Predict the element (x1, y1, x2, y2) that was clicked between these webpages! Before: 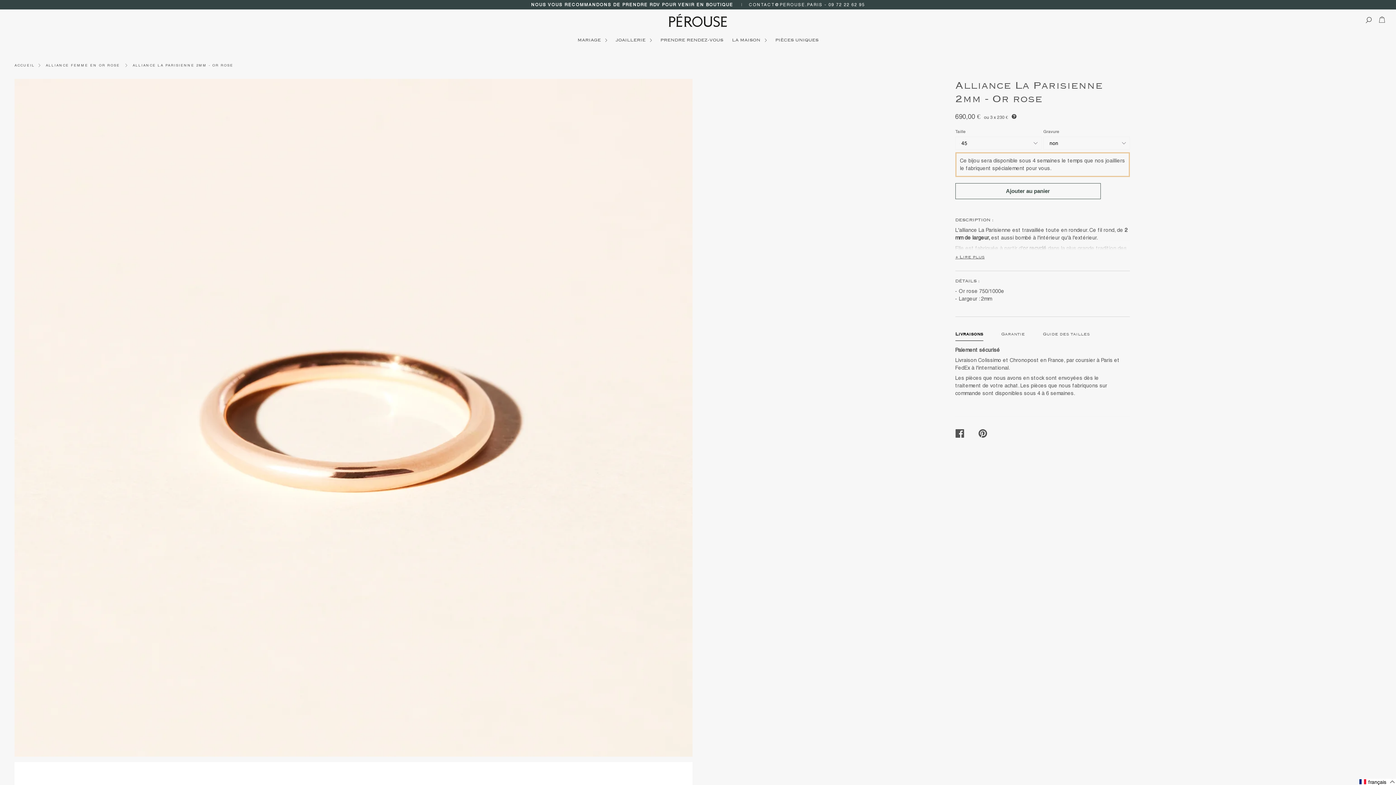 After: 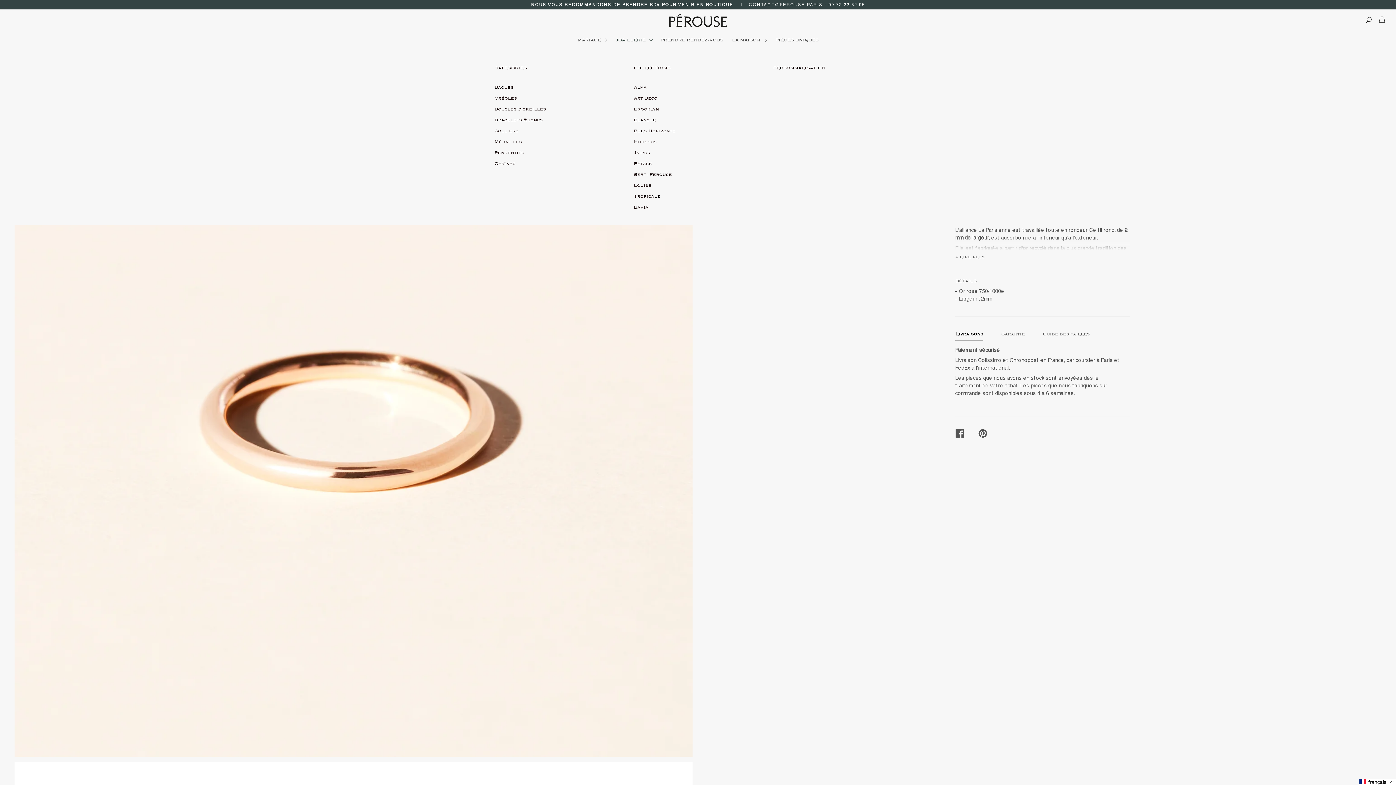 Action: bbox: (614, 32, 653, 47) label: JOAILLERIE 